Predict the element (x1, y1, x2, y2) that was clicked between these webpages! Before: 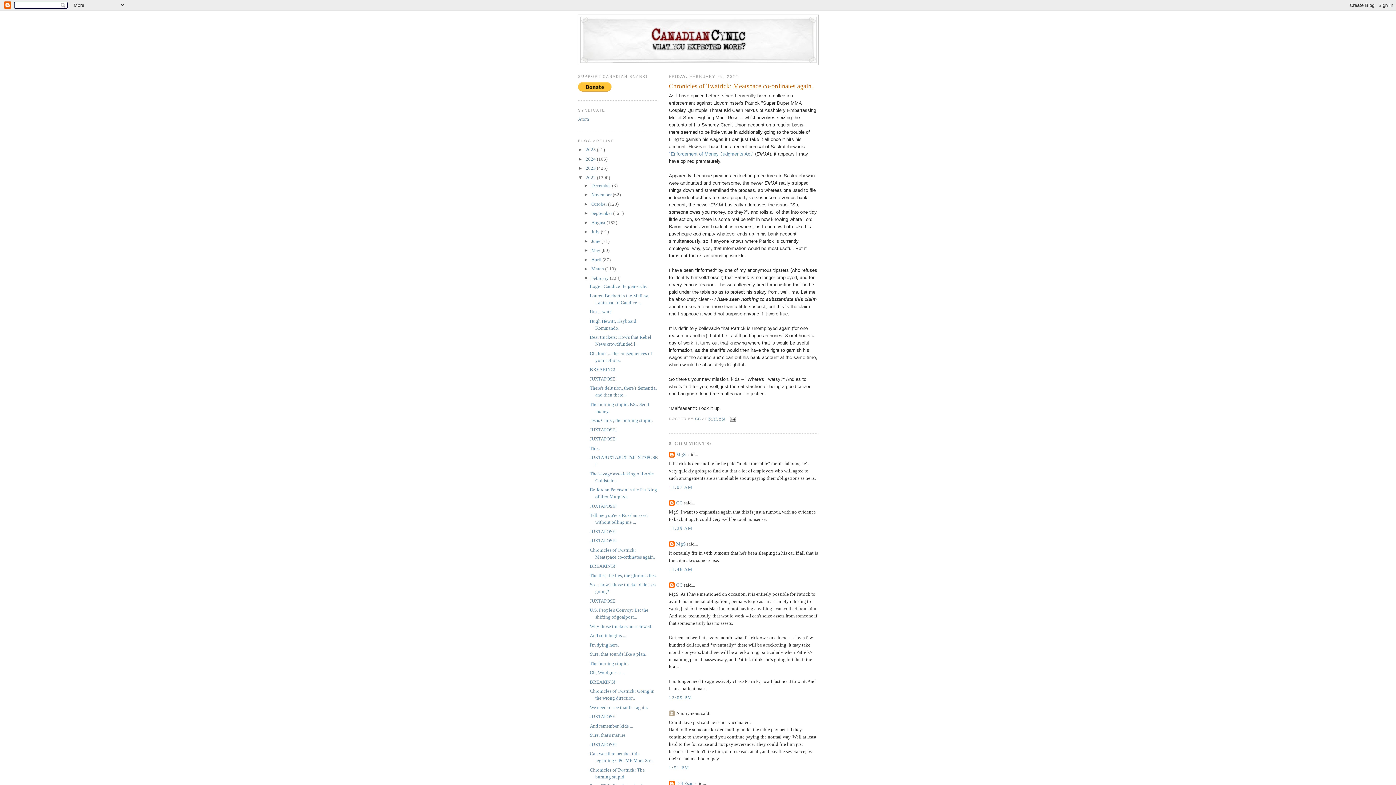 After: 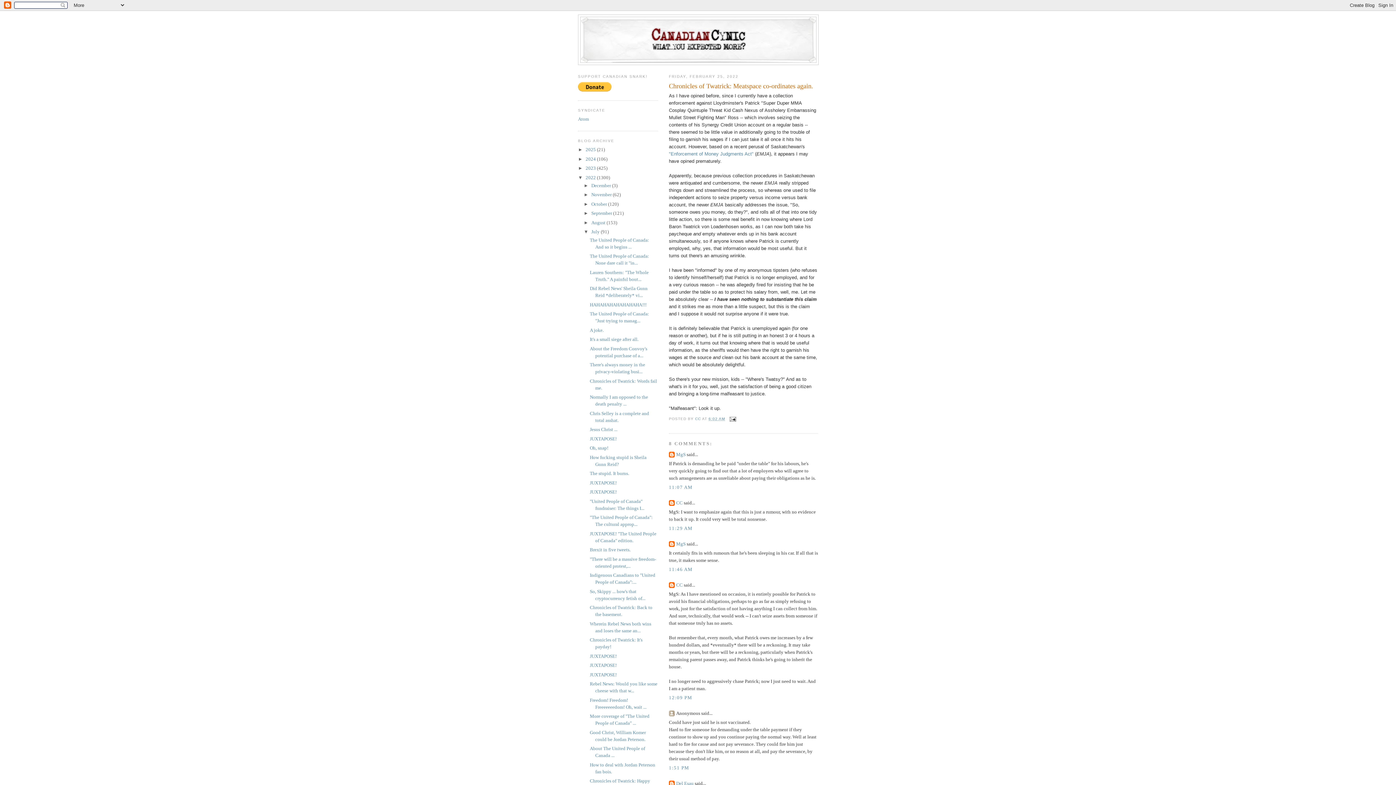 Action: label: ►   bbox: (583, 229, 591, 234)